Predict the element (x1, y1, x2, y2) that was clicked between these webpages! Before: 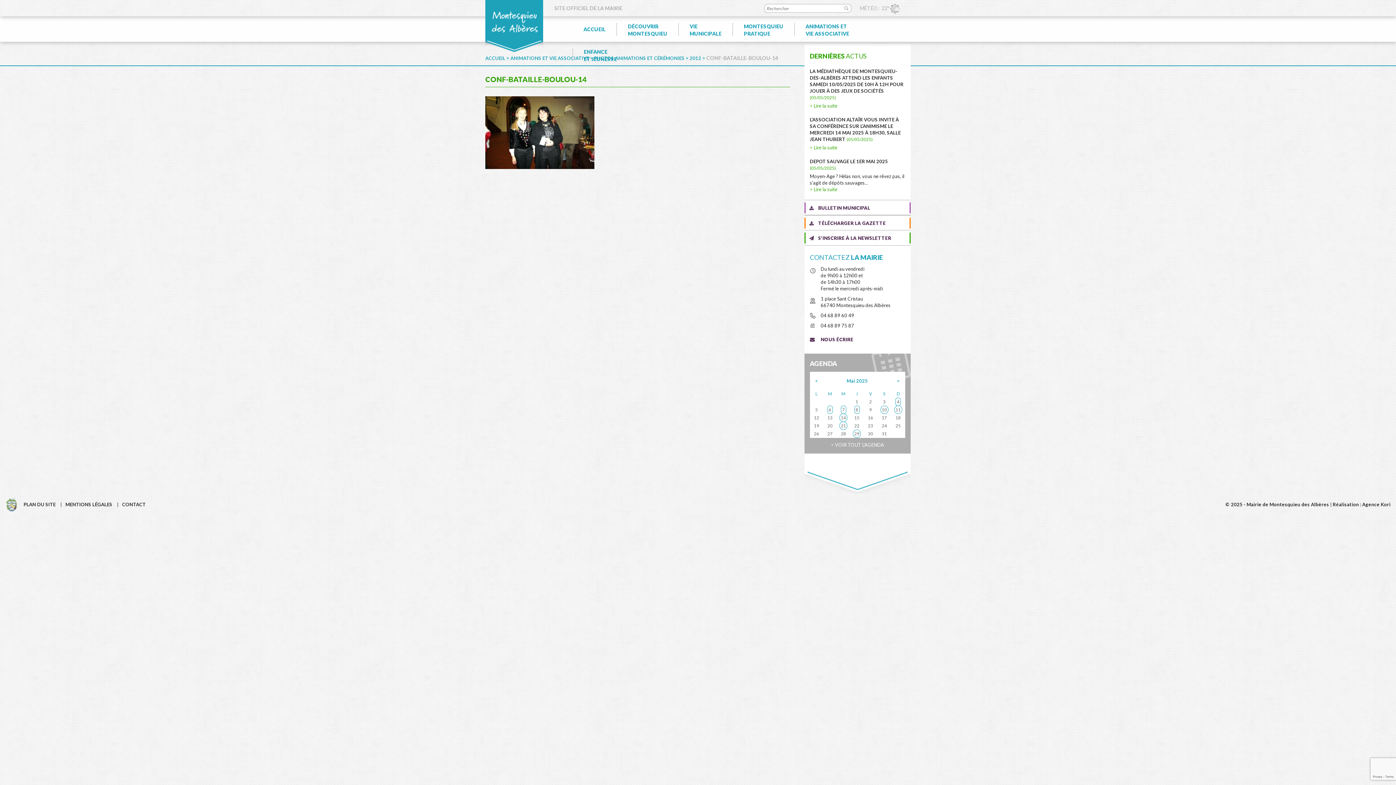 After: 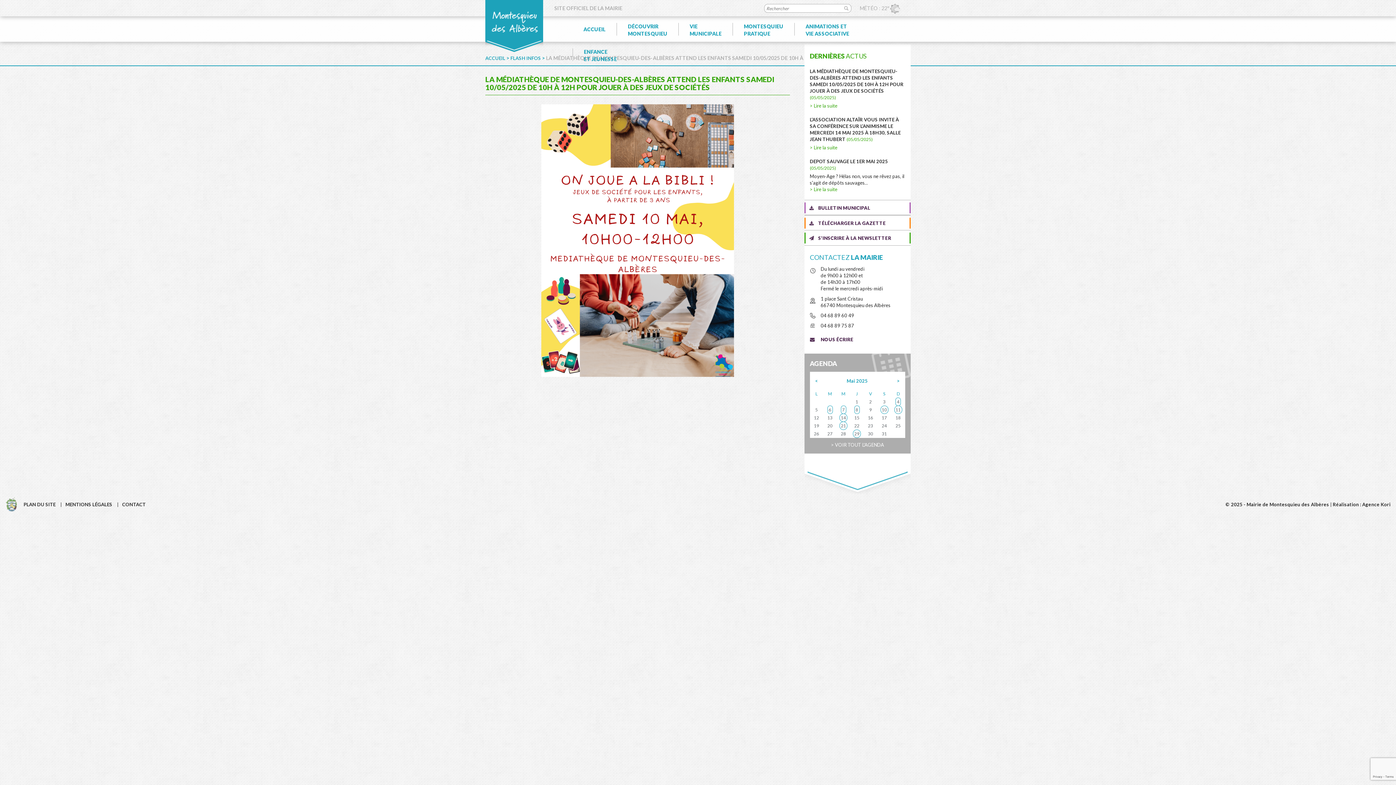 Action: label: > Lire la suite bbox: (810, 102, 905, 109)